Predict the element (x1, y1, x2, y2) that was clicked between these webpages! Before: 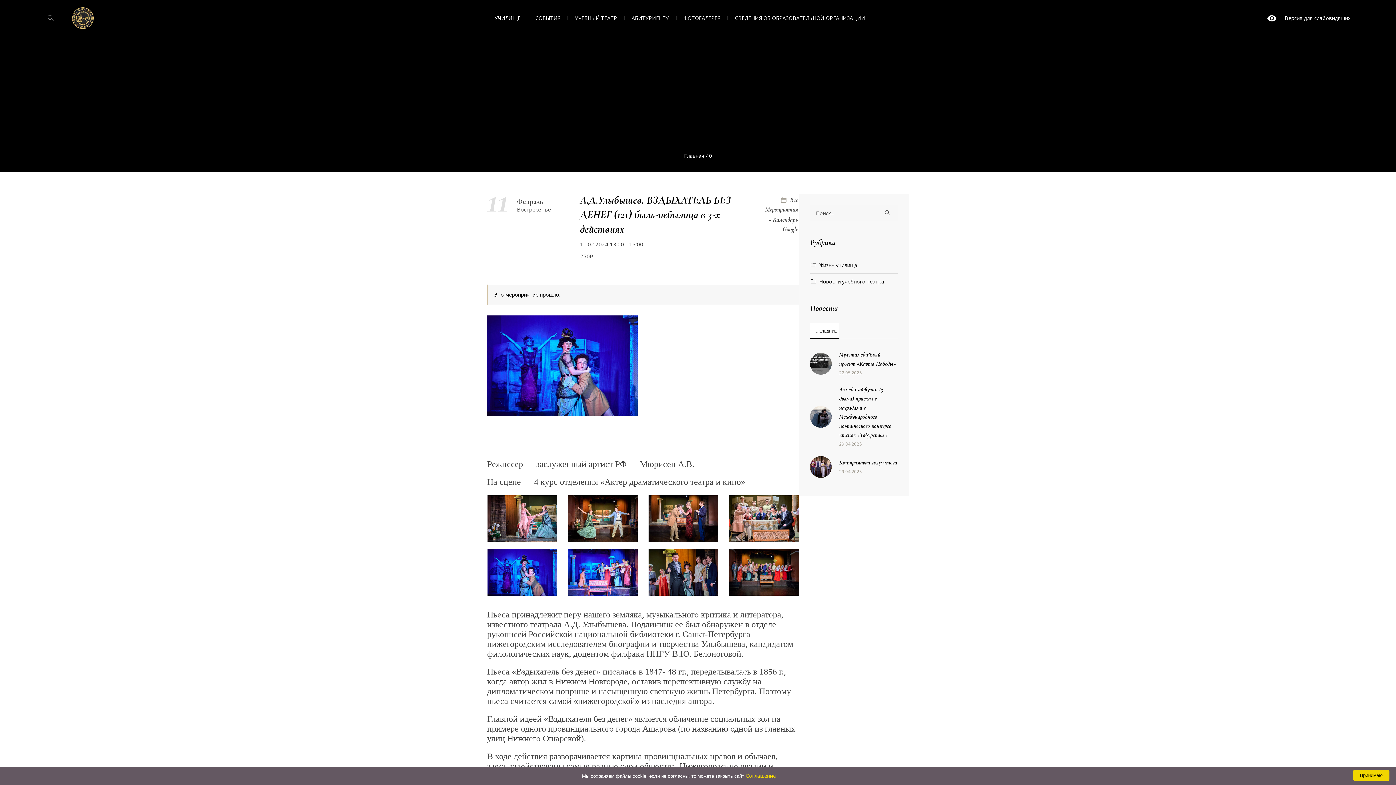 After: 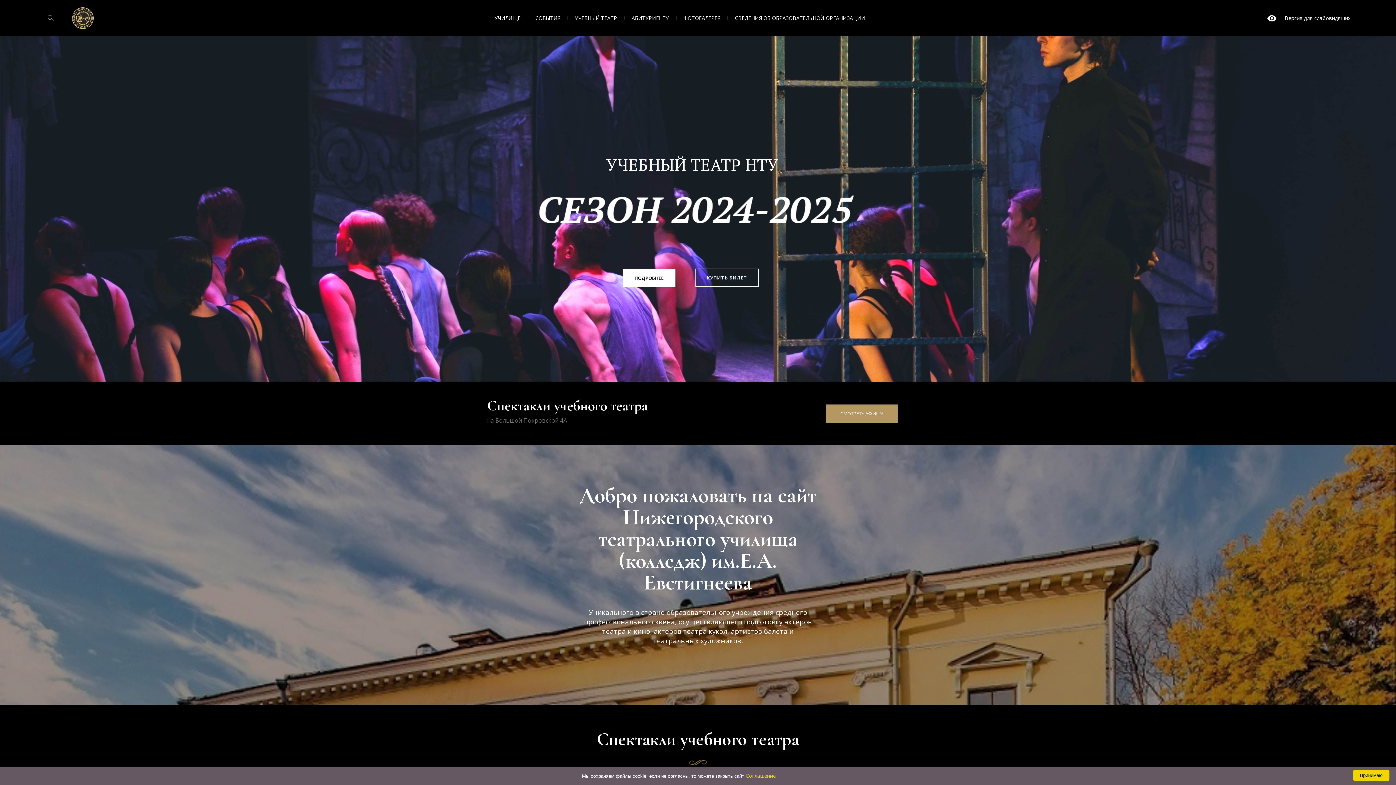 Action: bbox: (72, 7, 93, 29)